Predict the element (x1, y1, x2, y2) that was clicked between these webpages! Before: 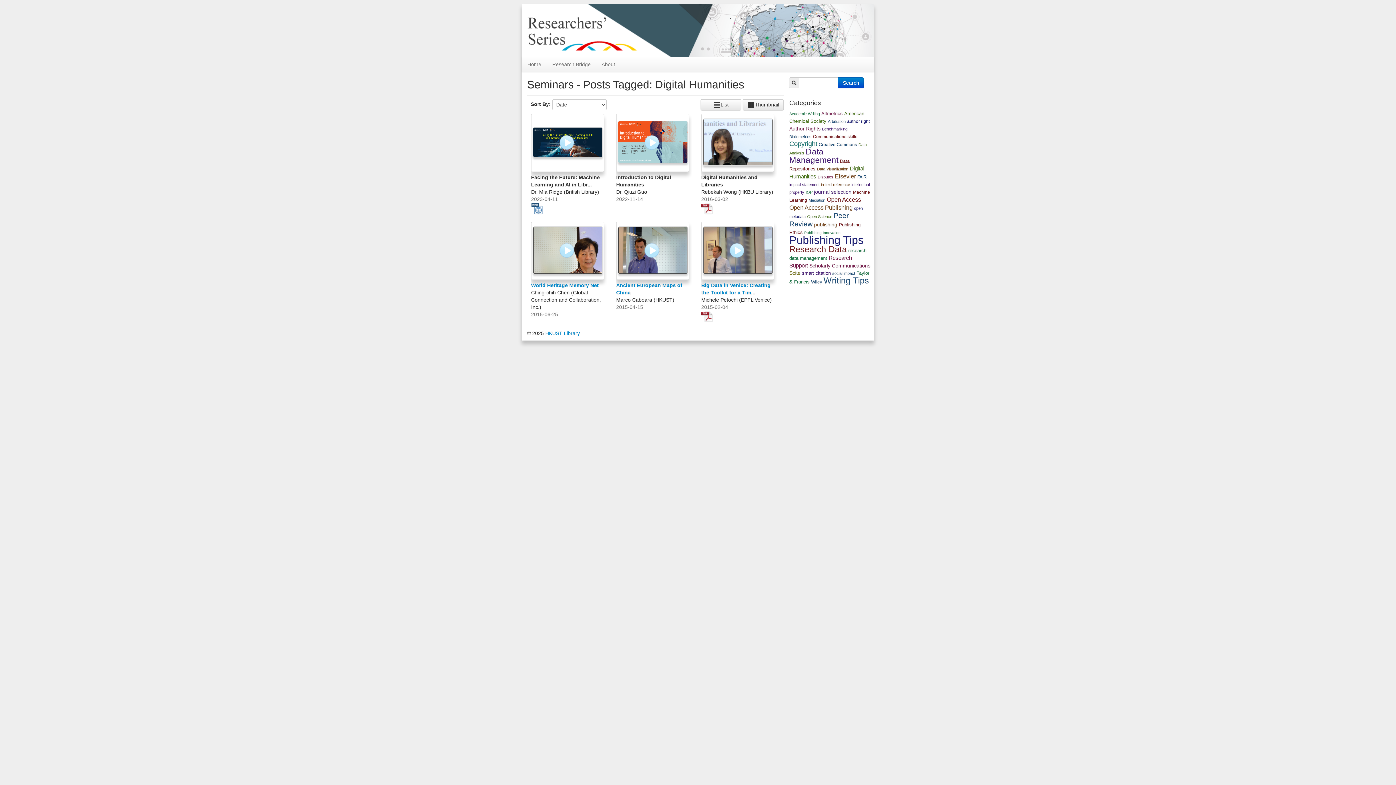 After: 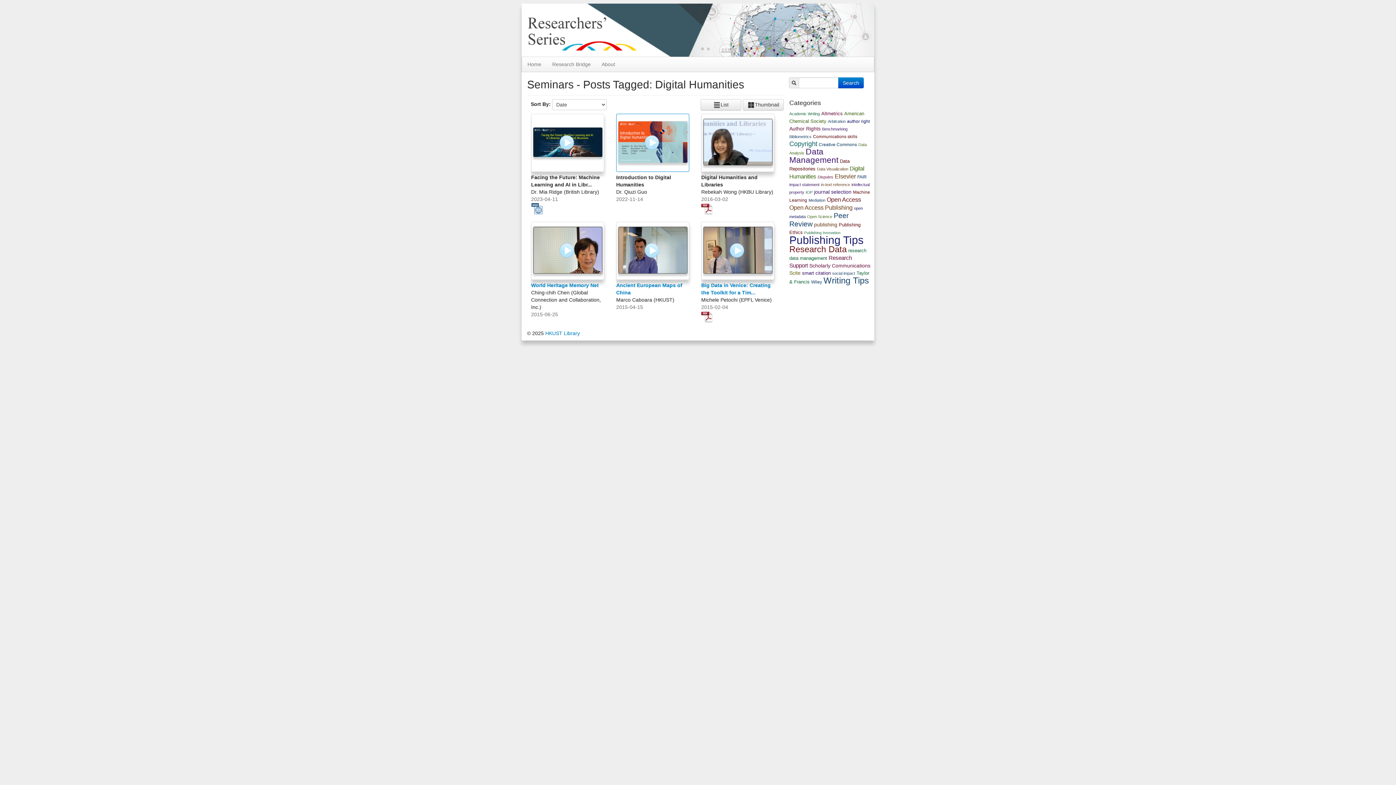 Action: bbox: (616, 113, 692, 171)